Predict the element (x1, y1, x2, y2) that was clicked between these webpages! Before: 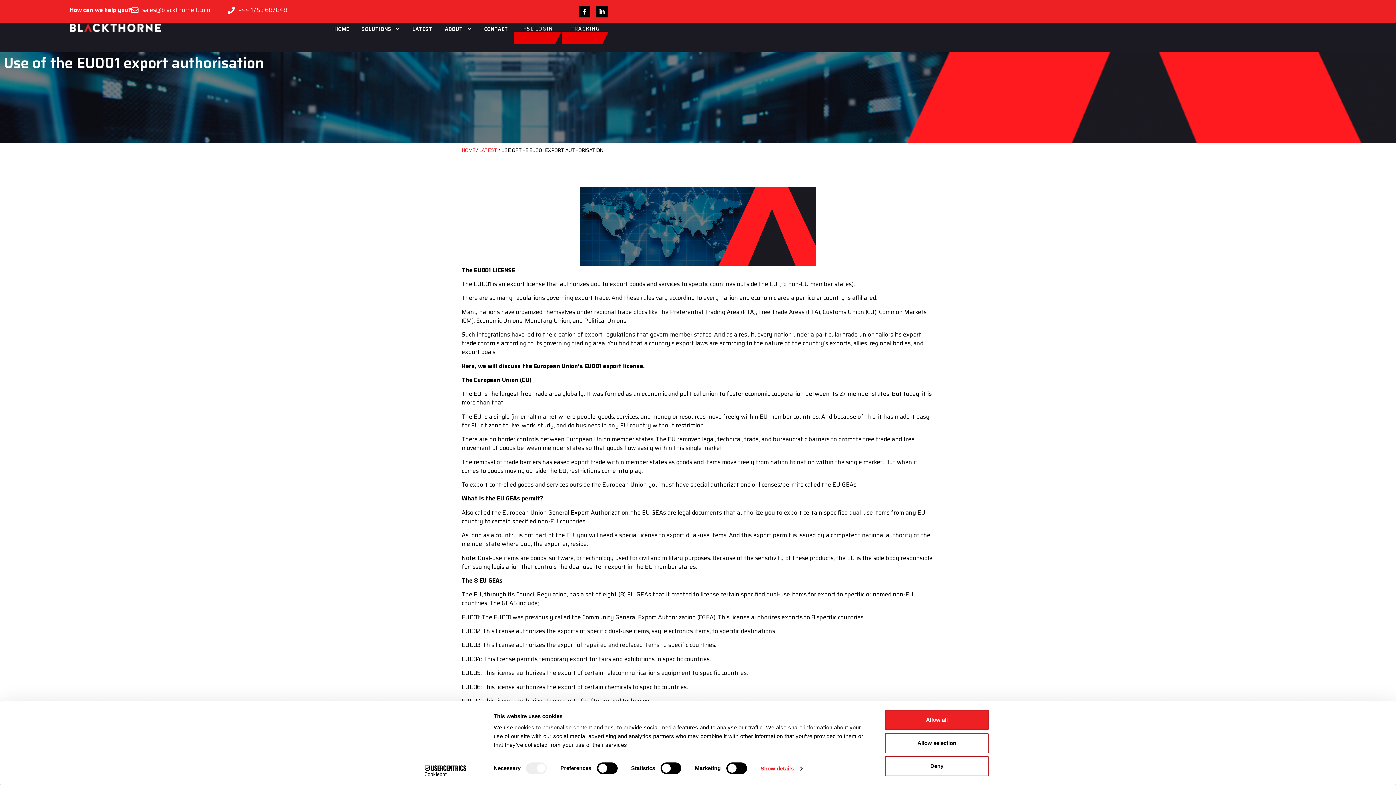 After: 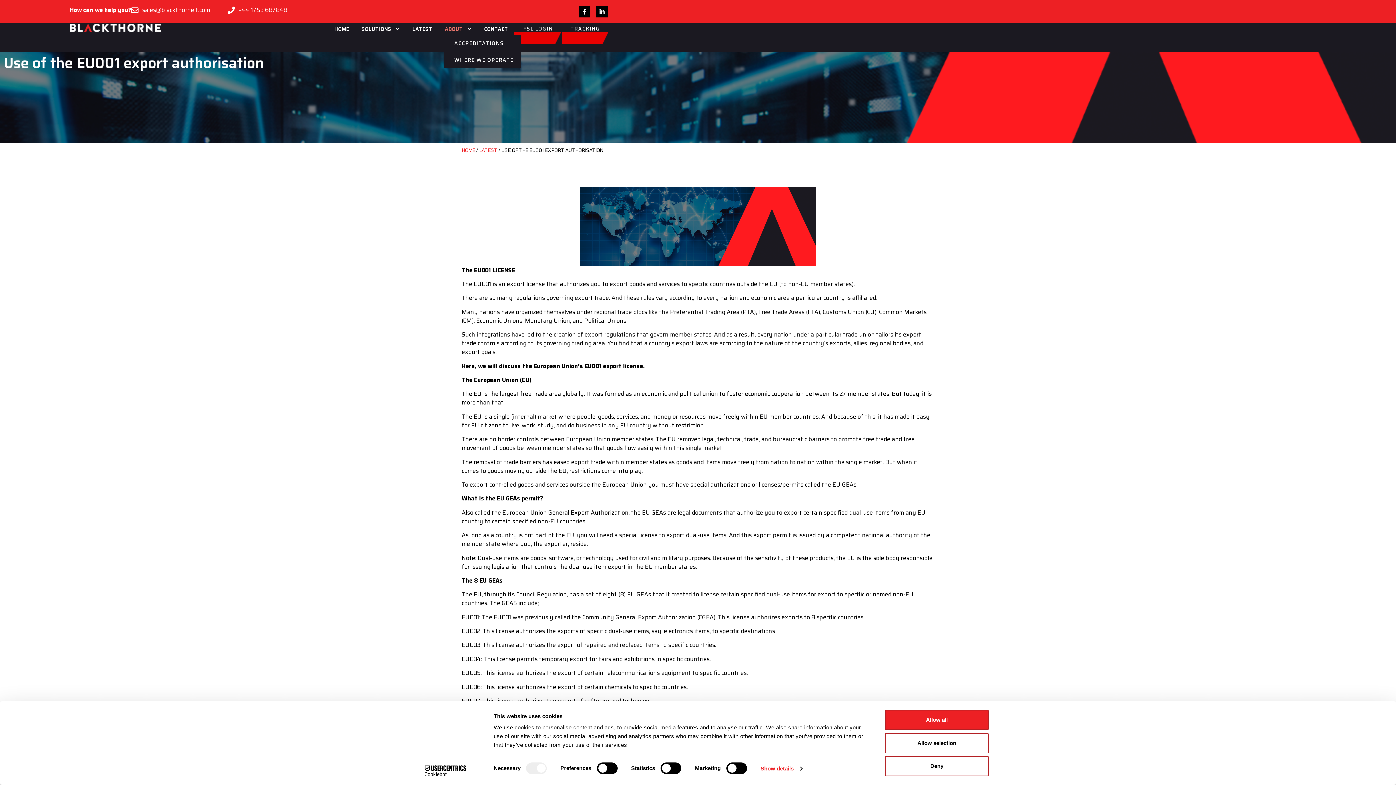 Action: label: ABOUT bbox: (435, 23, 455, 34)